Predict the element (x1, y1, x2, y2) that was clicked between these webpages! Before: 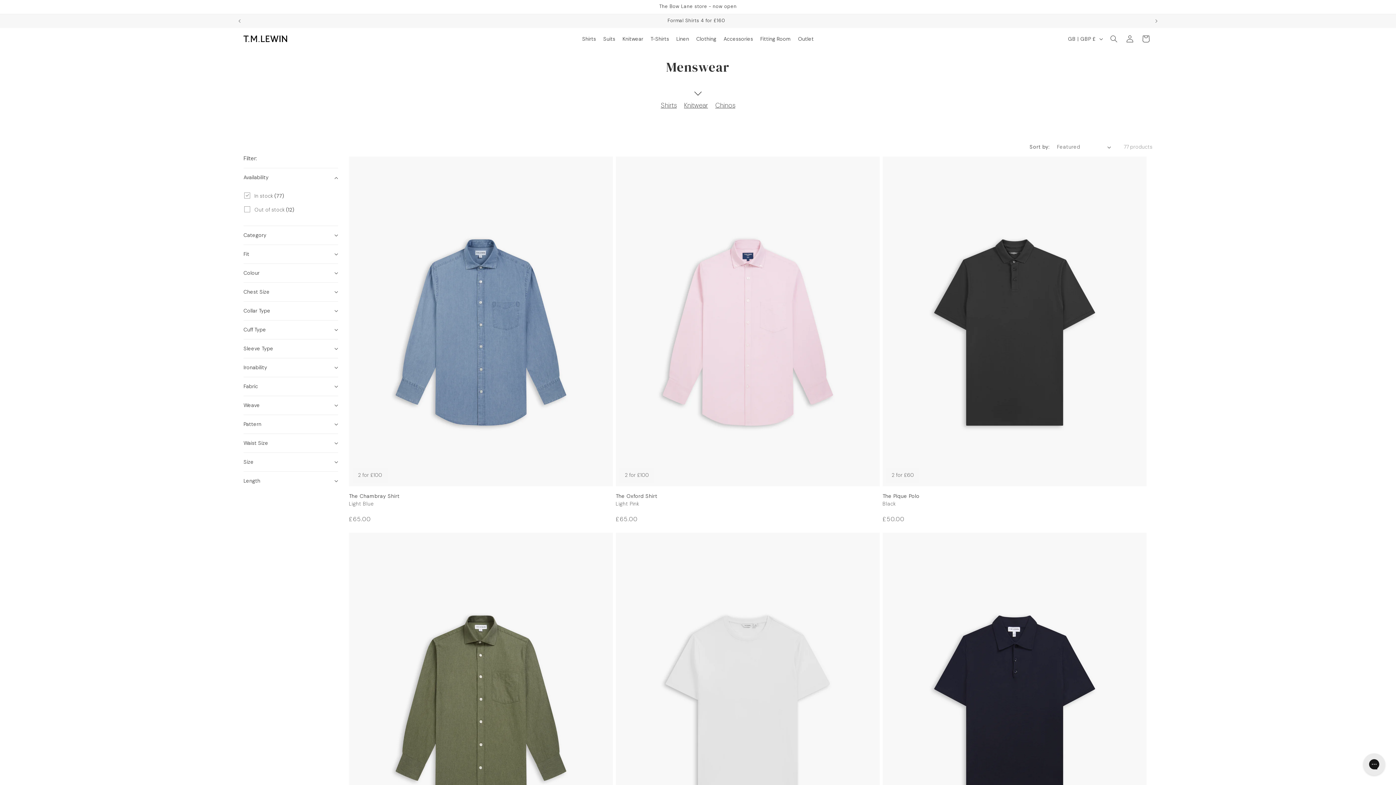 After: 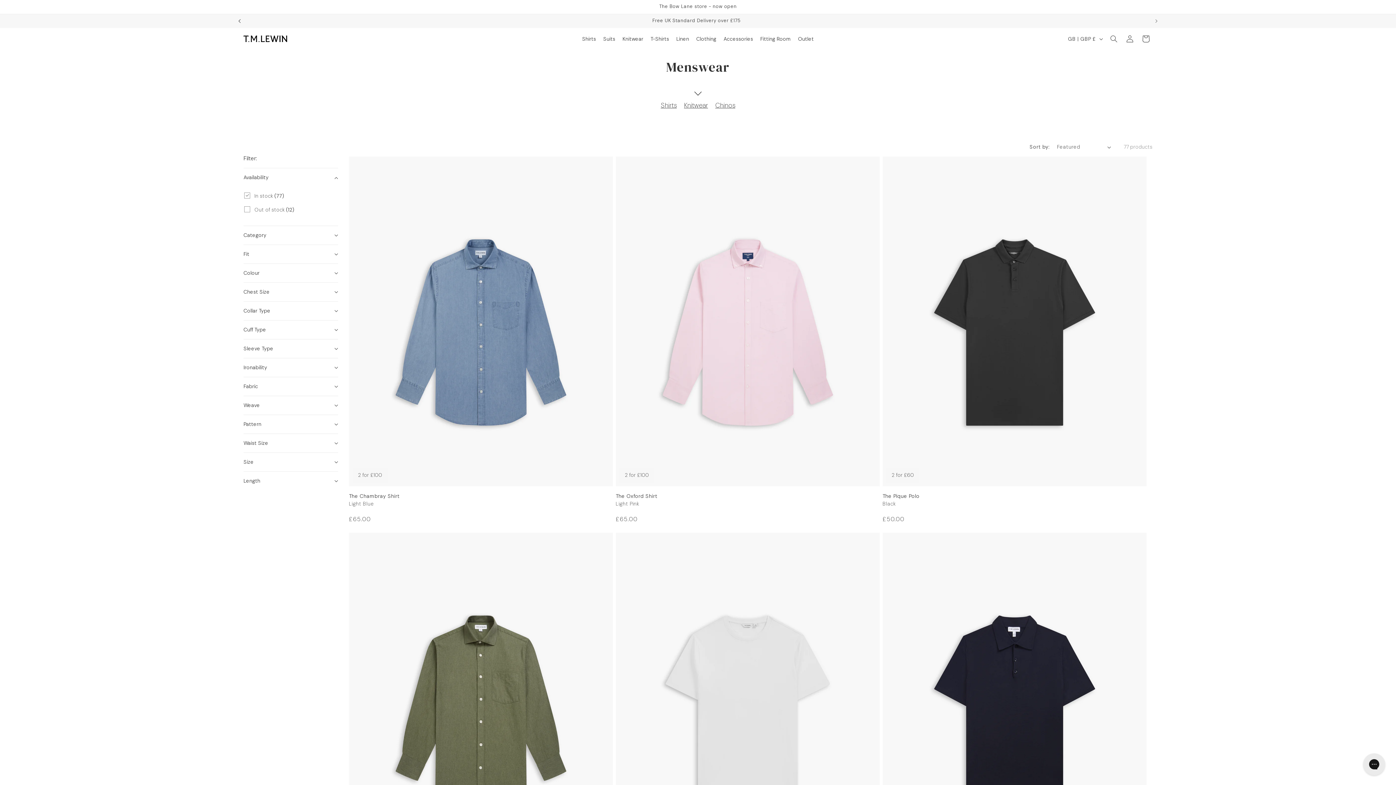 Action: label: Previous announcement bbox: (231, 14, 247, 28)